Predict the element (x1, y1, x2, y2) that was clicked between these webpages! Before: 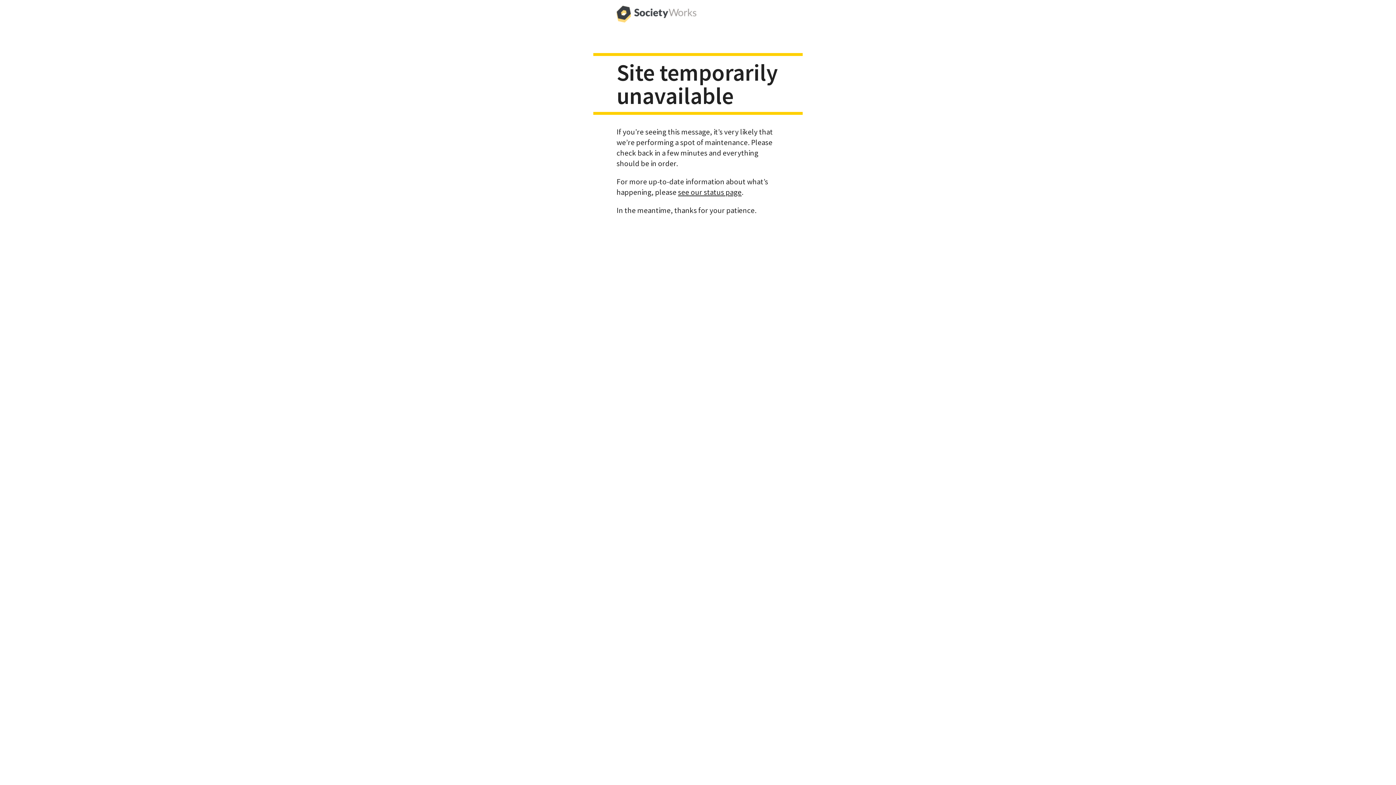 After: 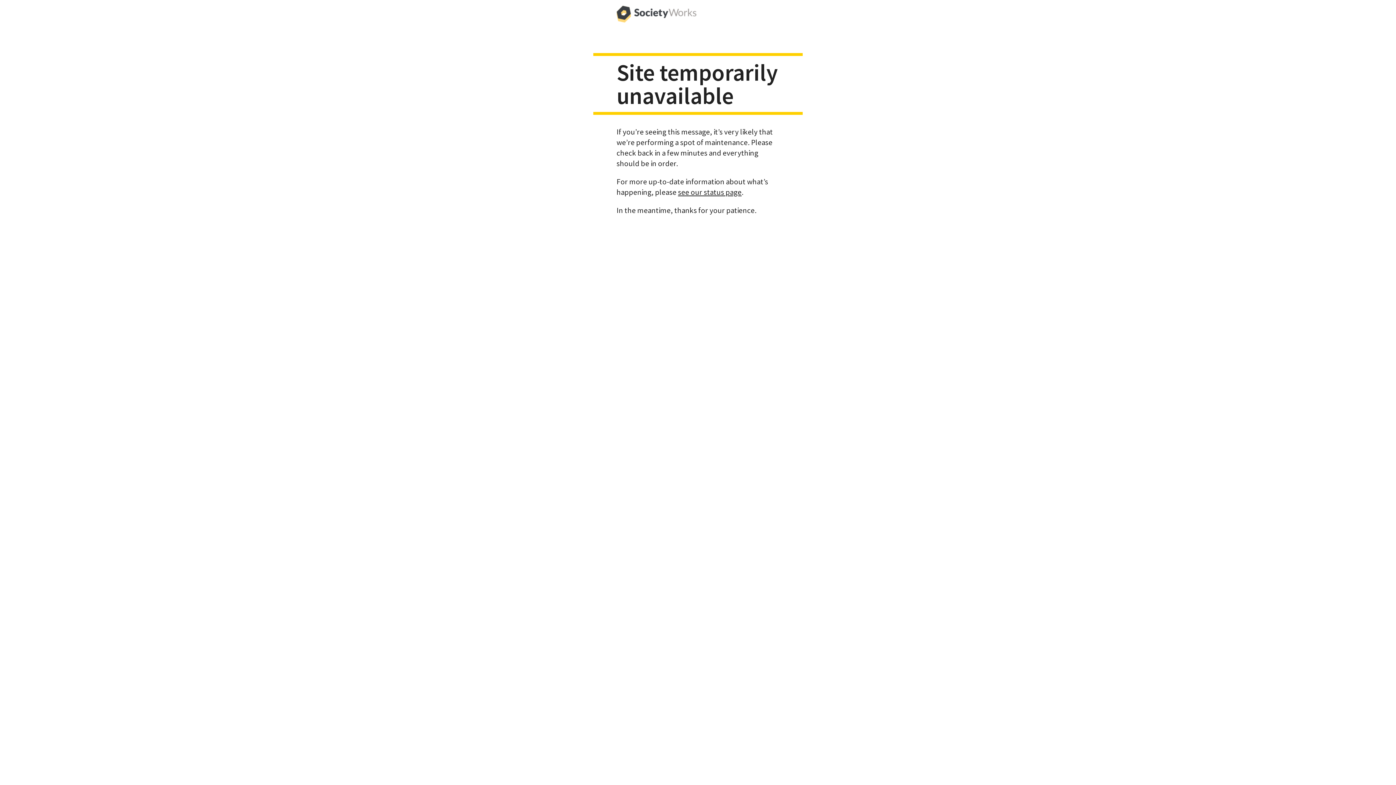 Action: bbox: (616, 0, 696, 29)